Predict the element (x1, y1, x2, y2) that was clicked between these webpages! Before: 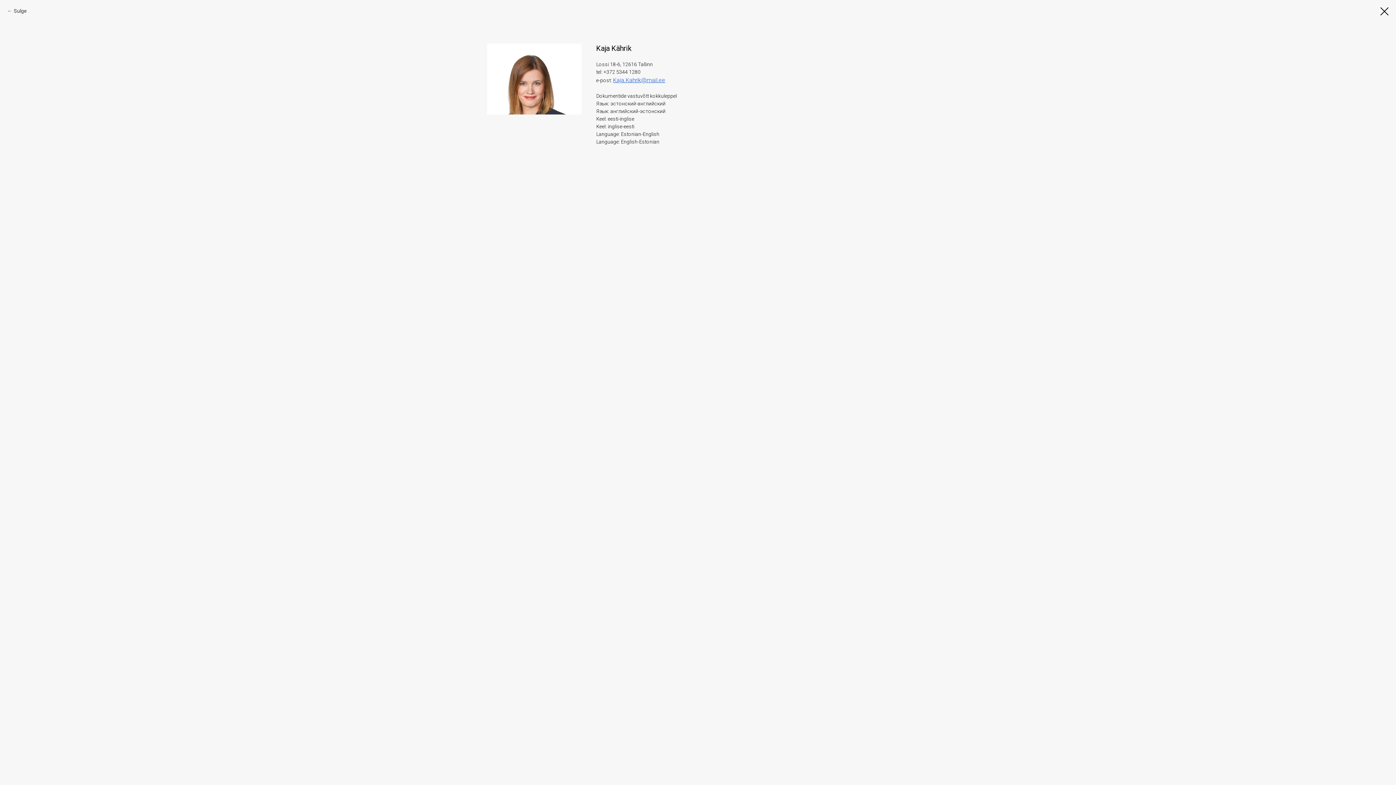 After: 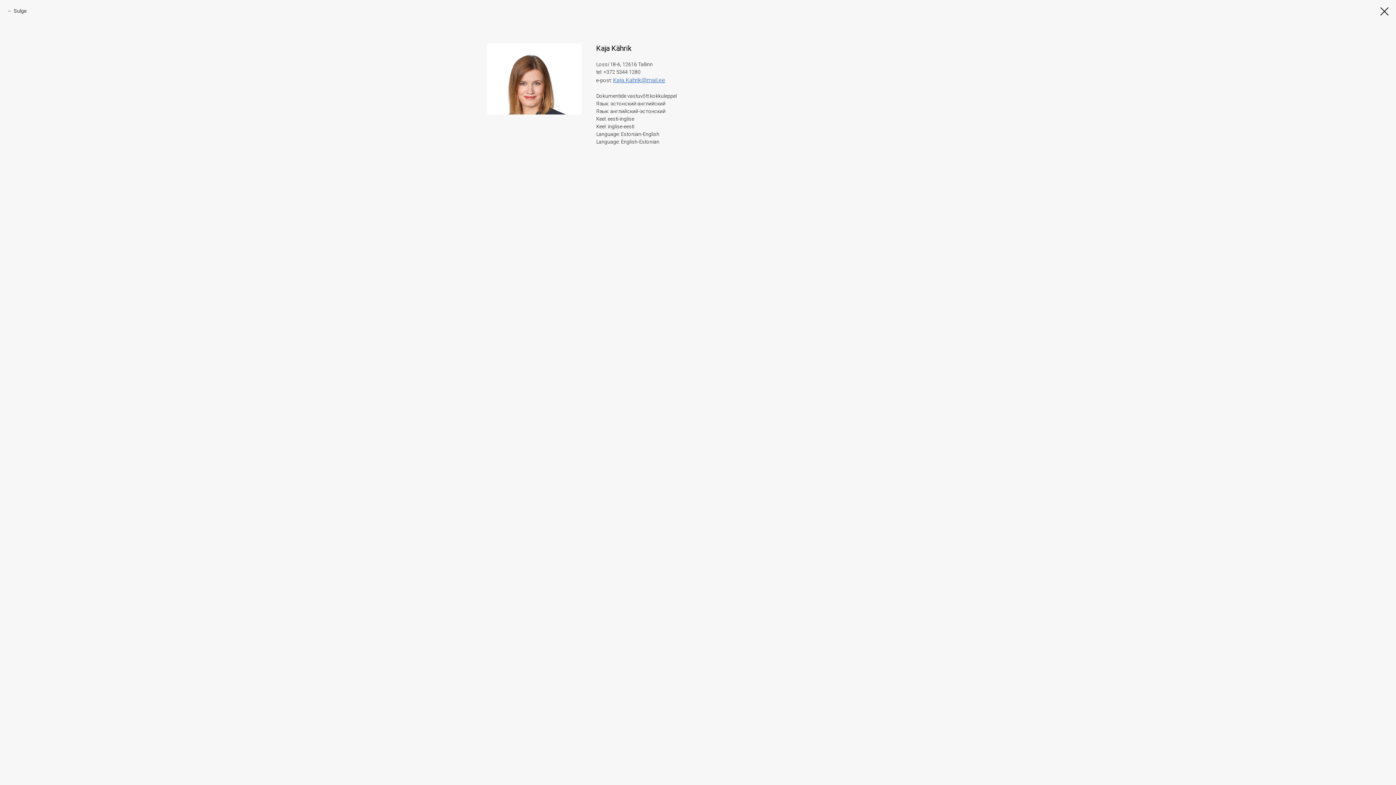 Action: bbox: (613, 76, 665, 83) label: Kaja.Kahrik@mail.ee